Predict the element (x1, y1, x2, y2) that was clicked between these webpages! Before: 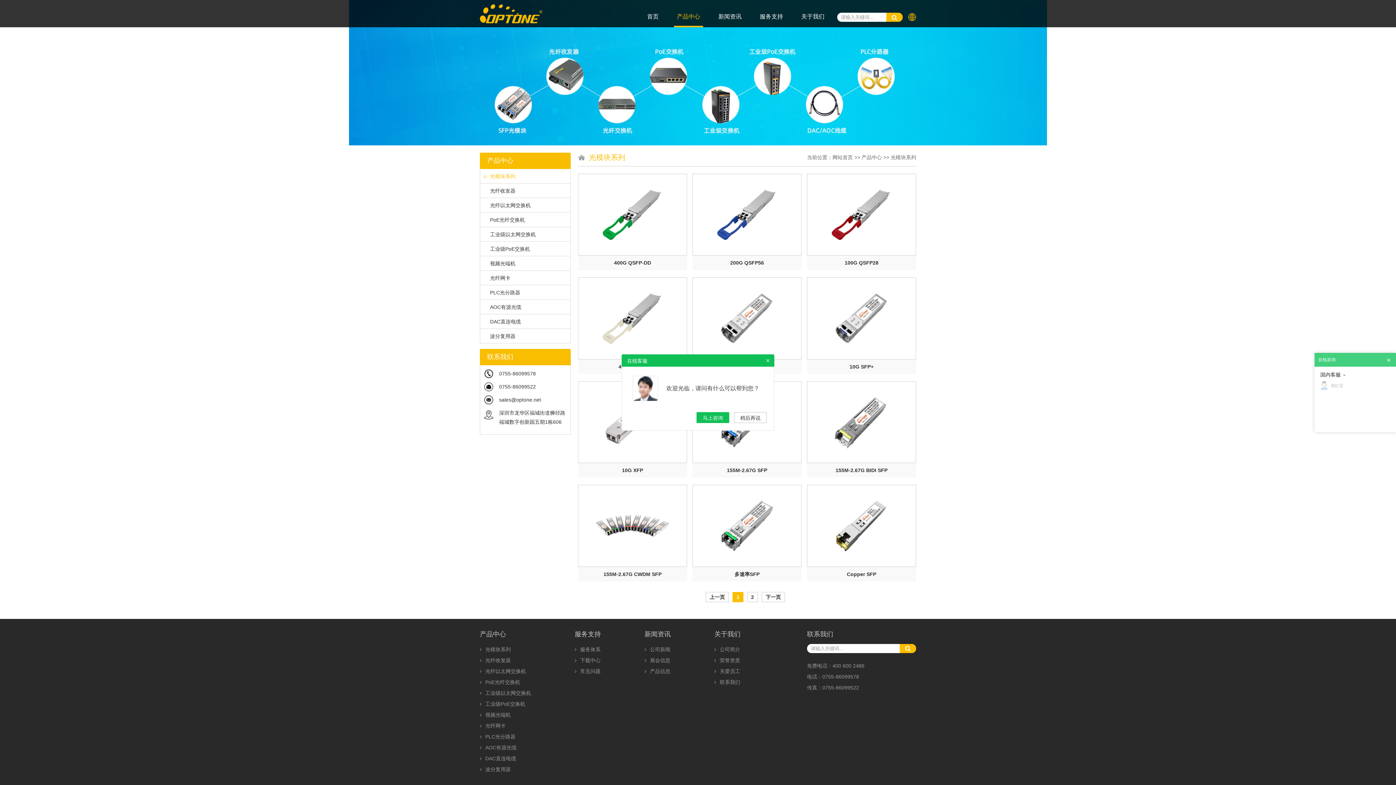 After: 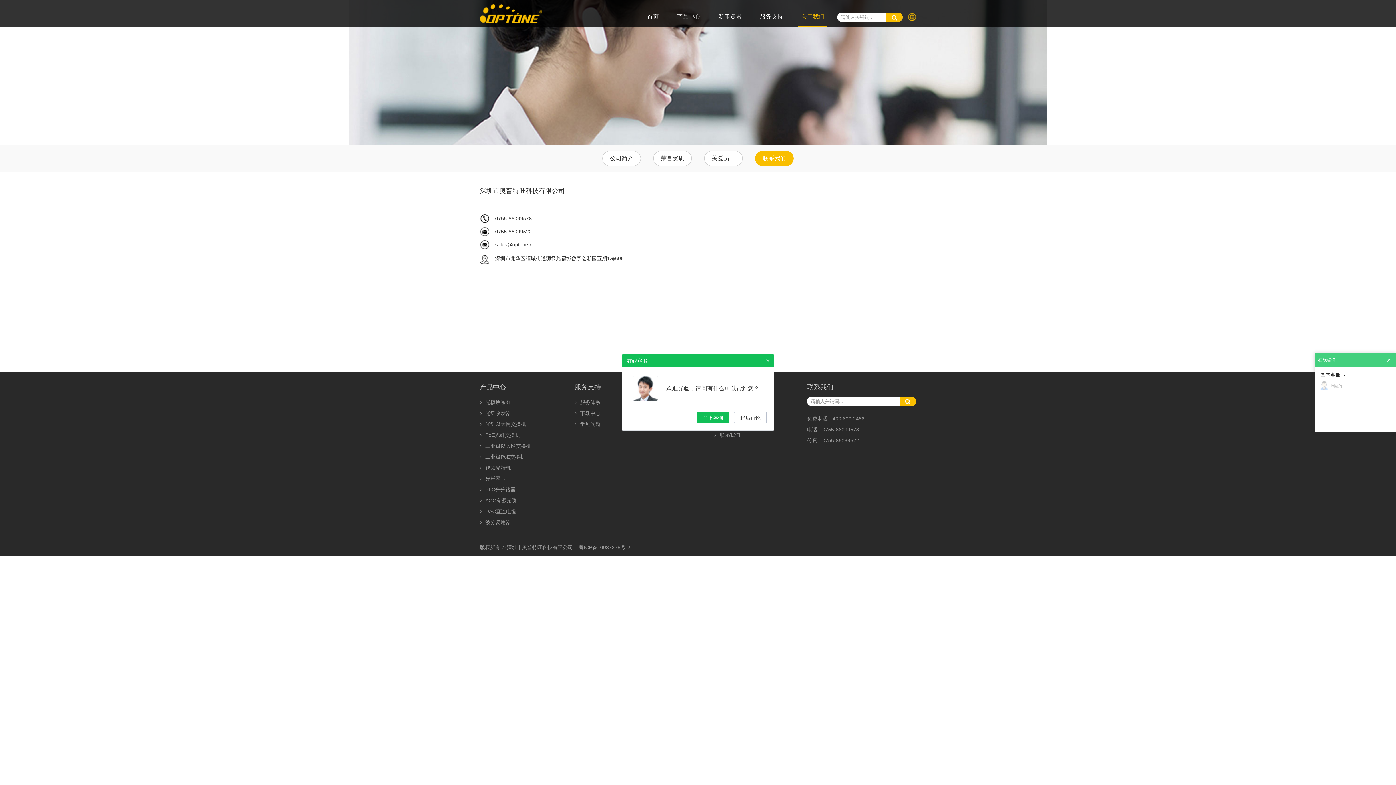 Action: label: 联系我们 bbox: (714, 679, 740, 685)